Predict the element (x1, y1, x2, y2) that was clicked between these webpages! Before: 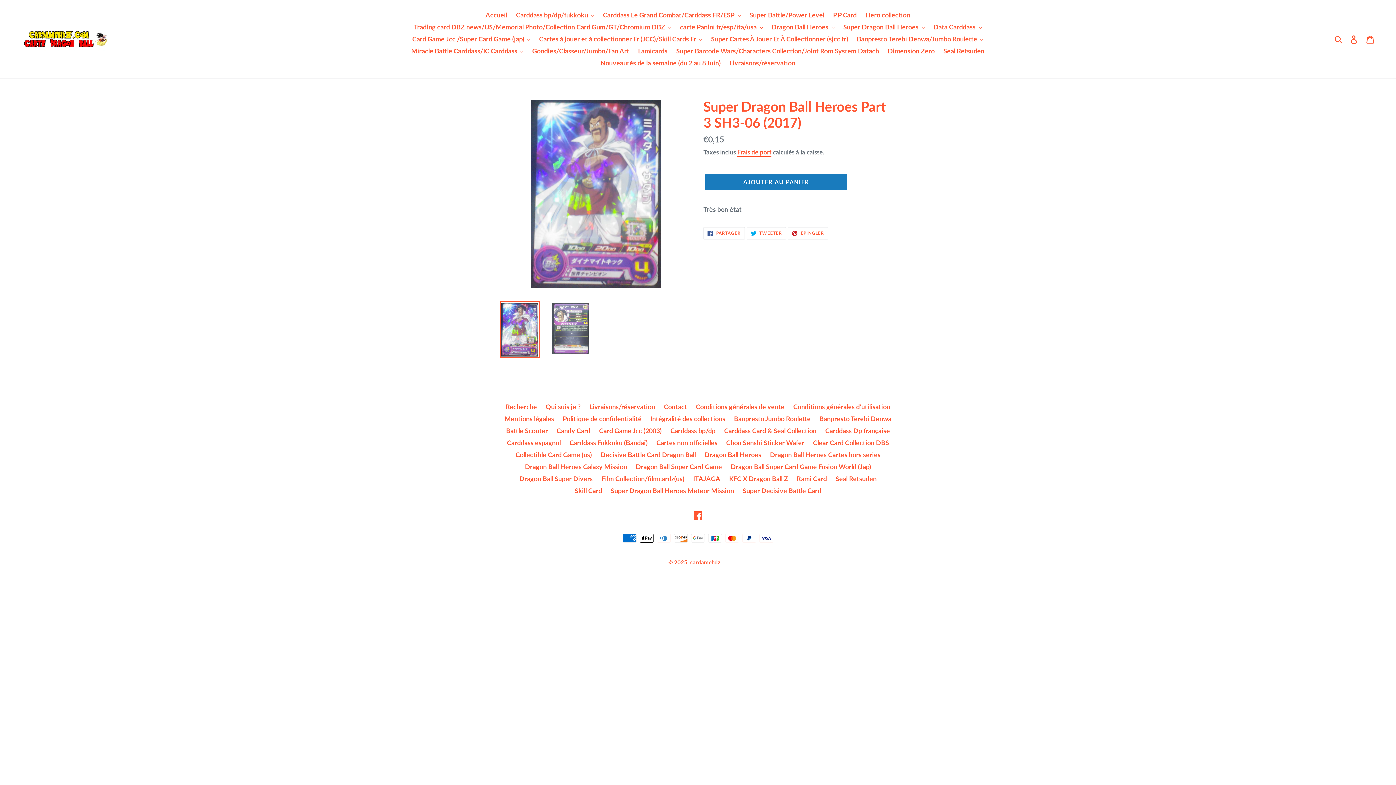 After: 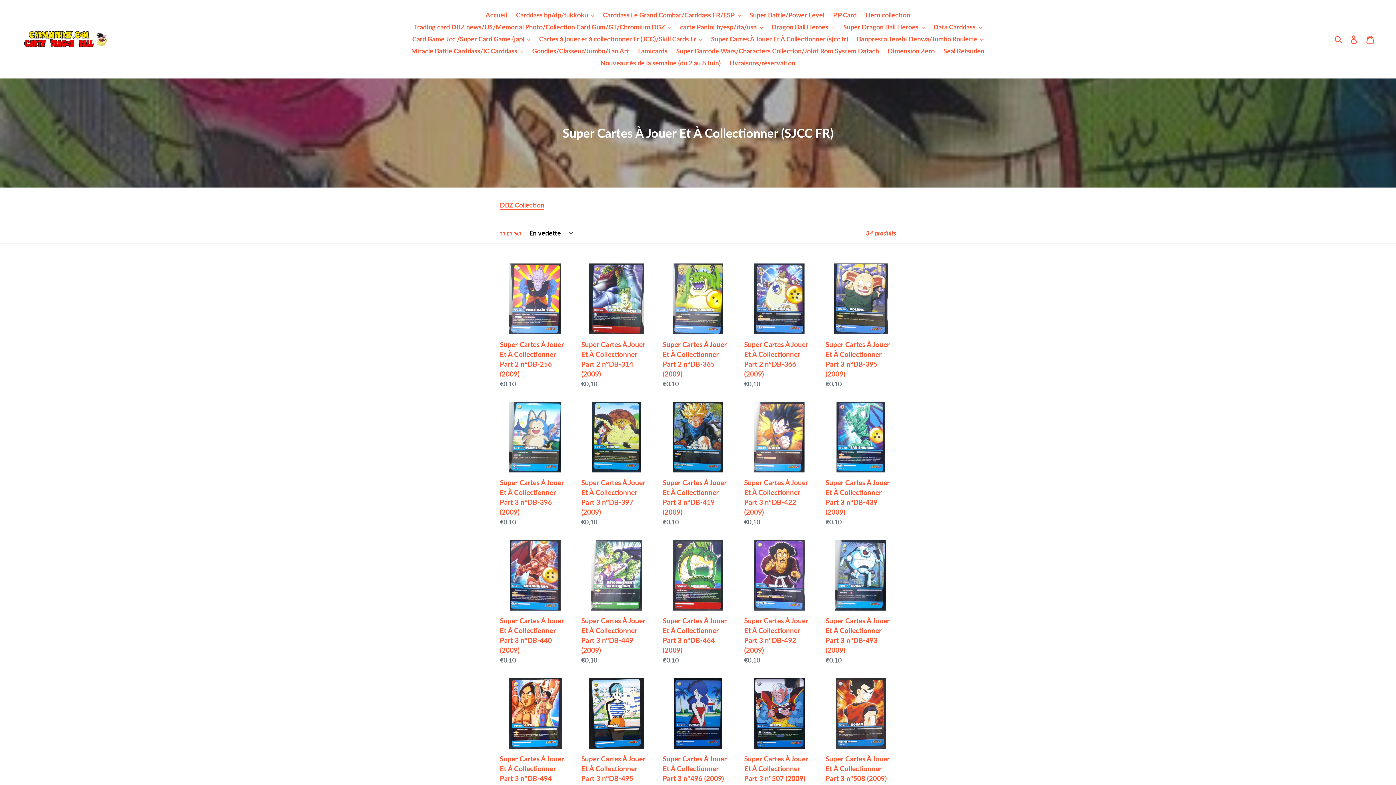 Action: bbox: (707, 33, 852, 45) label: Super Cartes À Jouer Et À Collectionner (sjcc fr)